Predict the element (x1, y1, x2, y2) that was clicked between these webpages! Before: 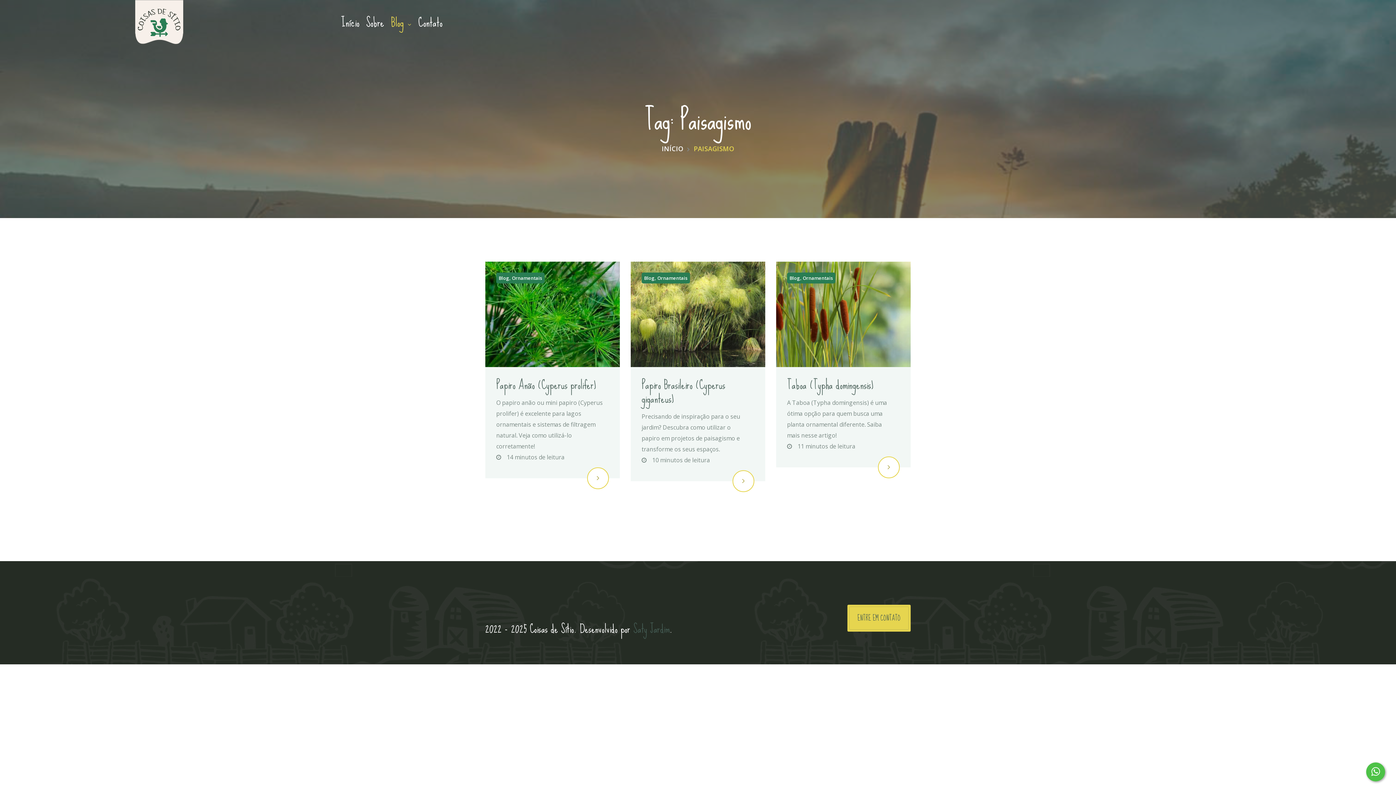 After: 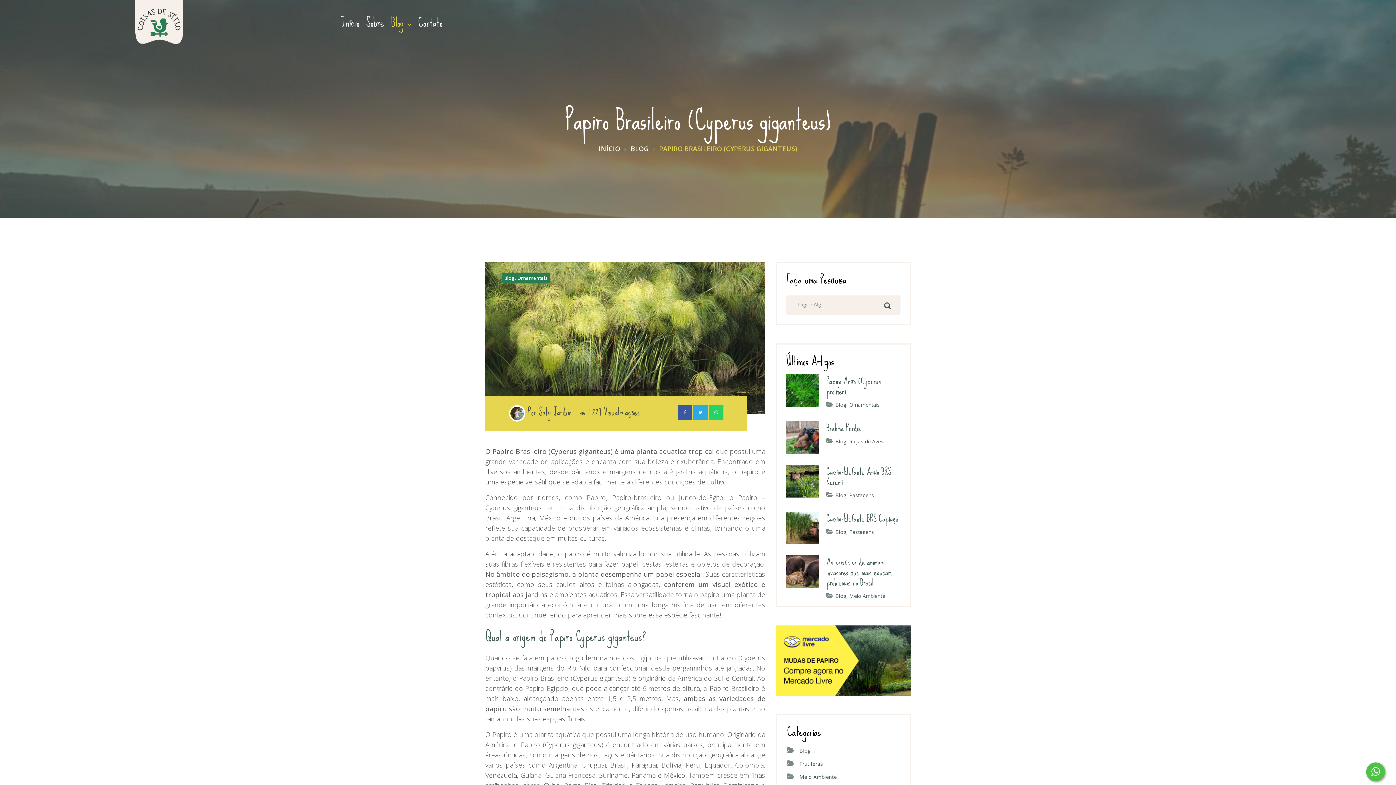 Action: label: Papiro Brasileiro (Cyperus giganteus) bbox: (641, 378, 749, 405)